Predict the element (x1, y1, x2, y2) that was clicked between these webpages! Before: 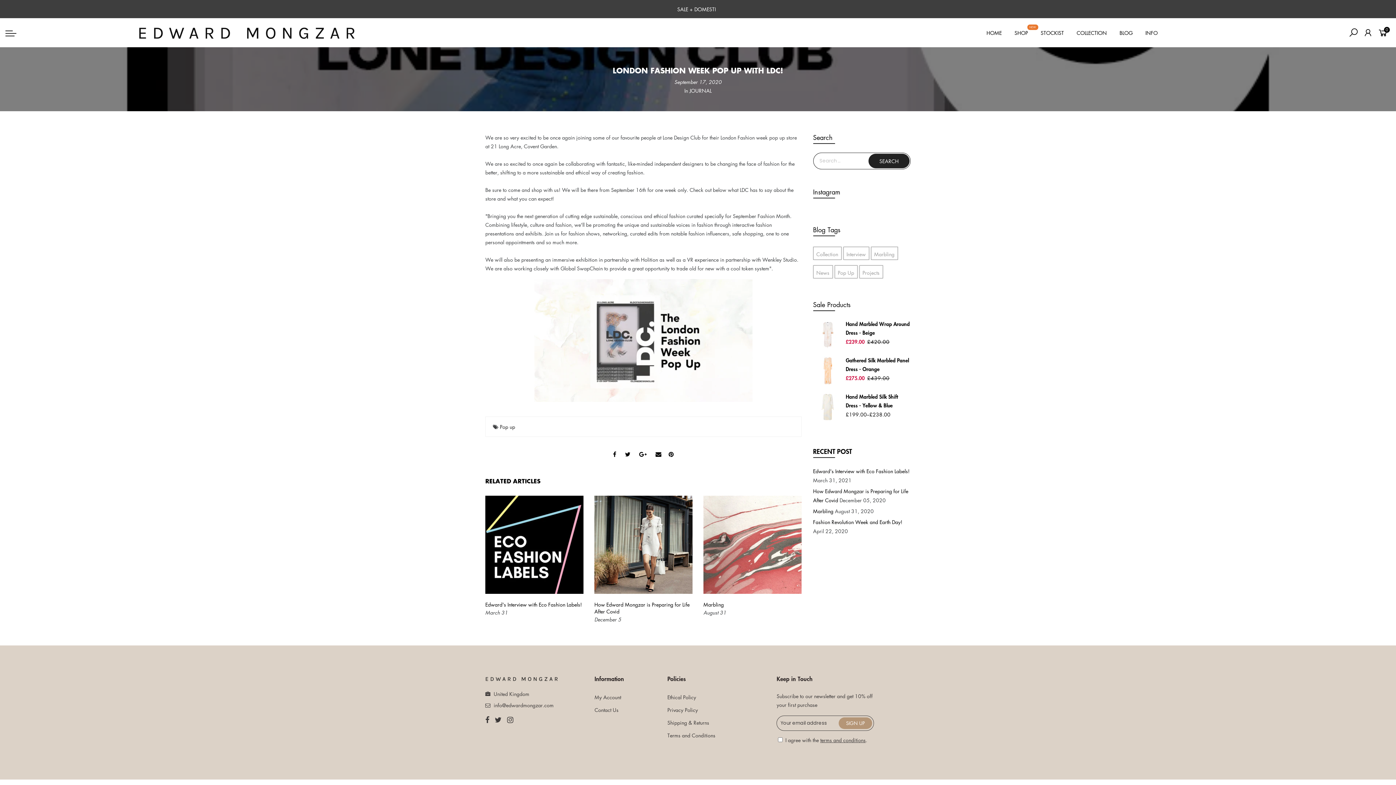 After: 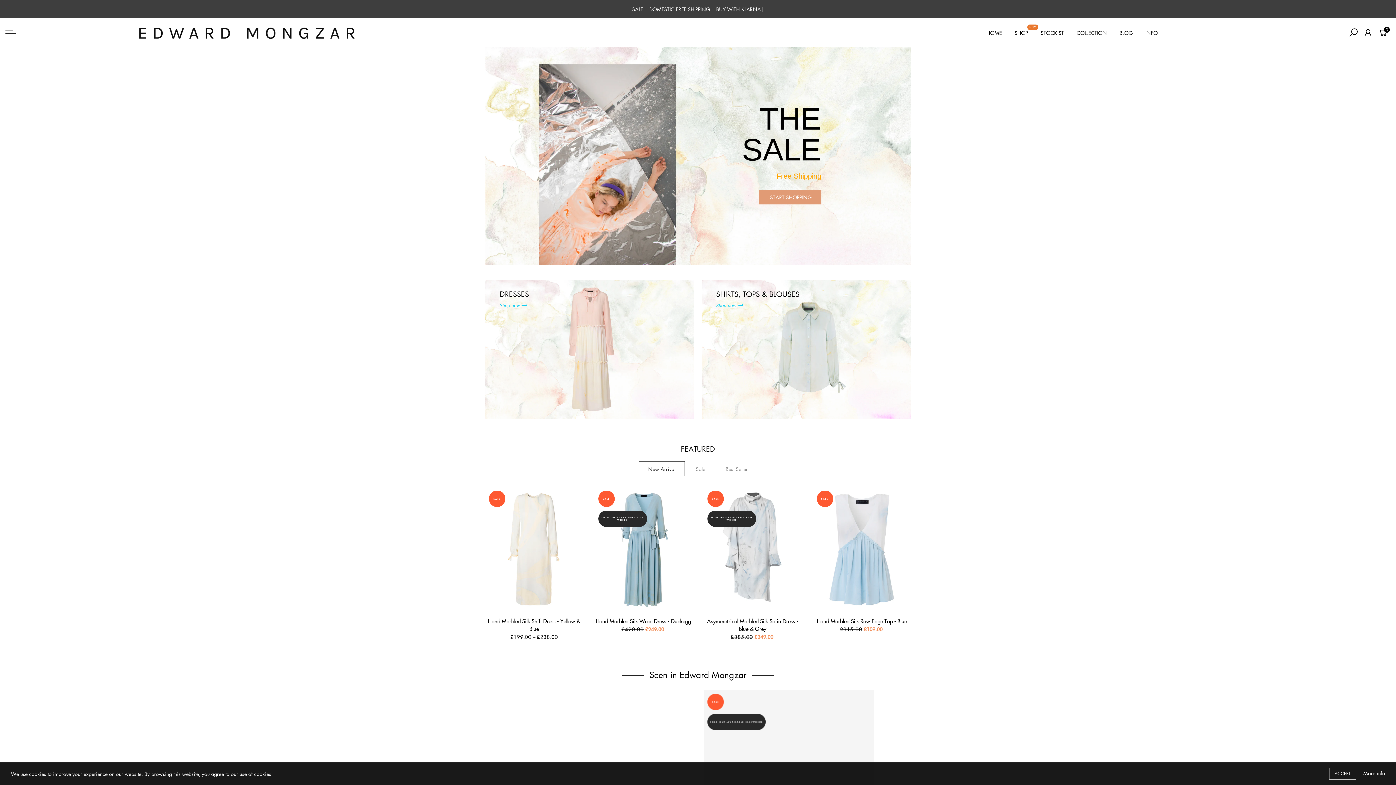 Action: label: HOME bbox: (986, 29, 1002, 36)